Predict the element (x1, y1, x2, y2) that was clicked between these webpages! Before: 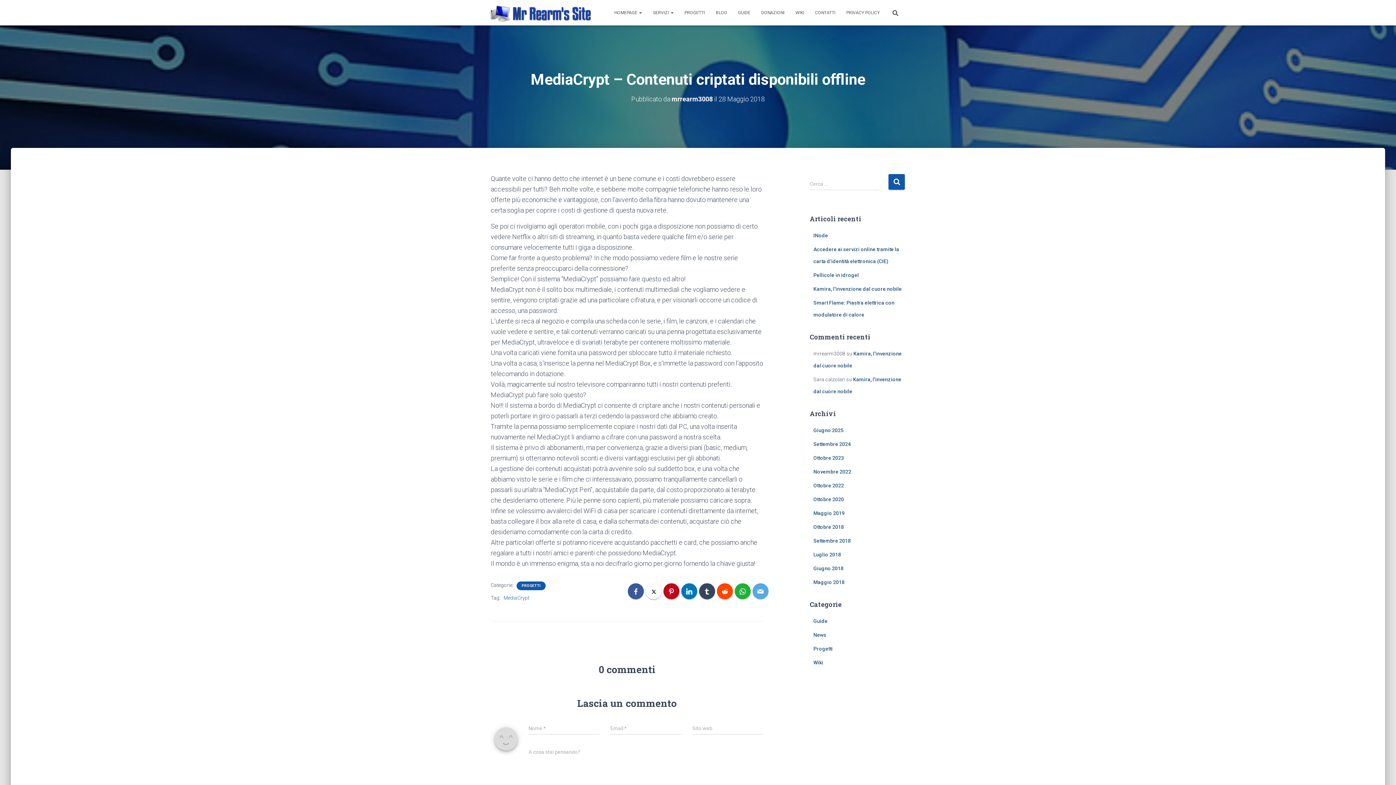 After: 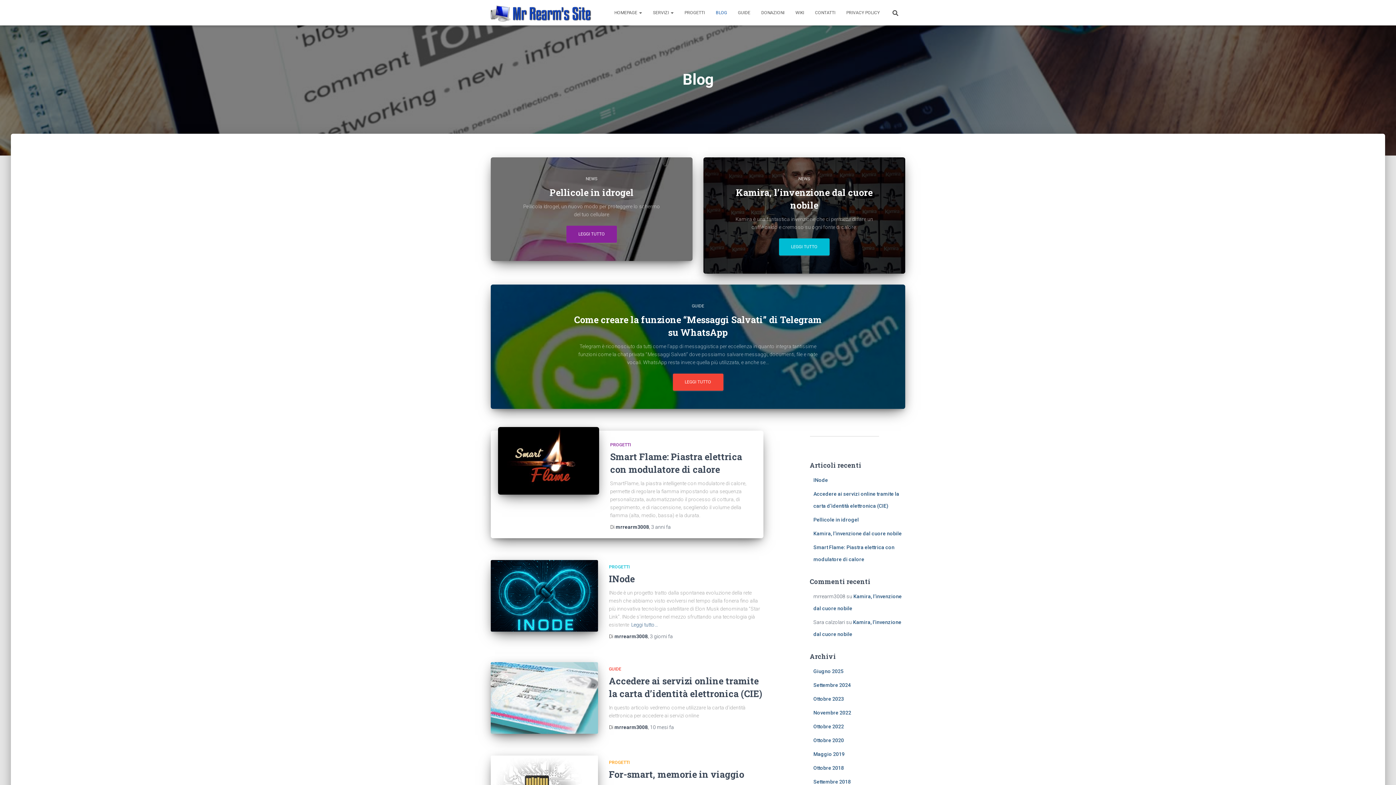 Action: bbox: (710, 3, 732, 21) label: BLOG